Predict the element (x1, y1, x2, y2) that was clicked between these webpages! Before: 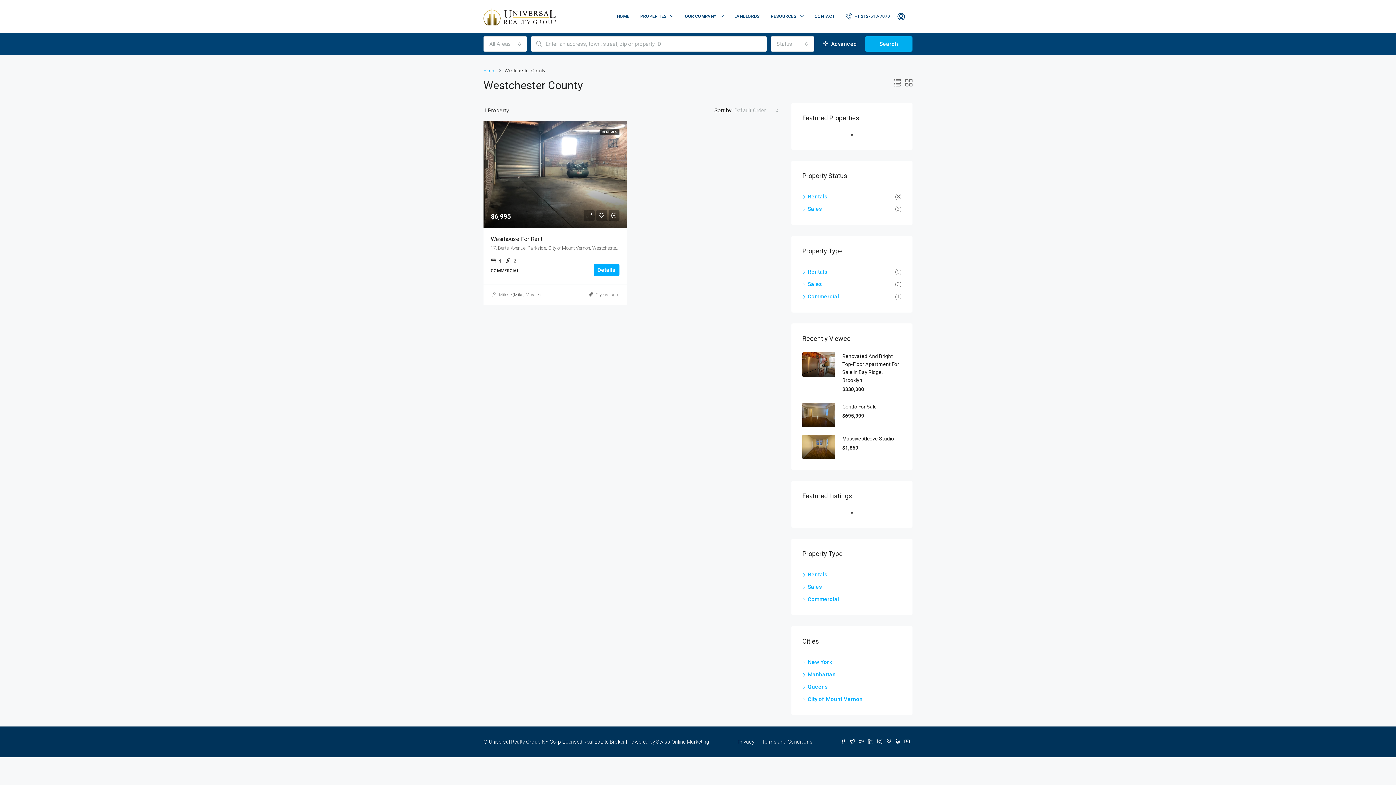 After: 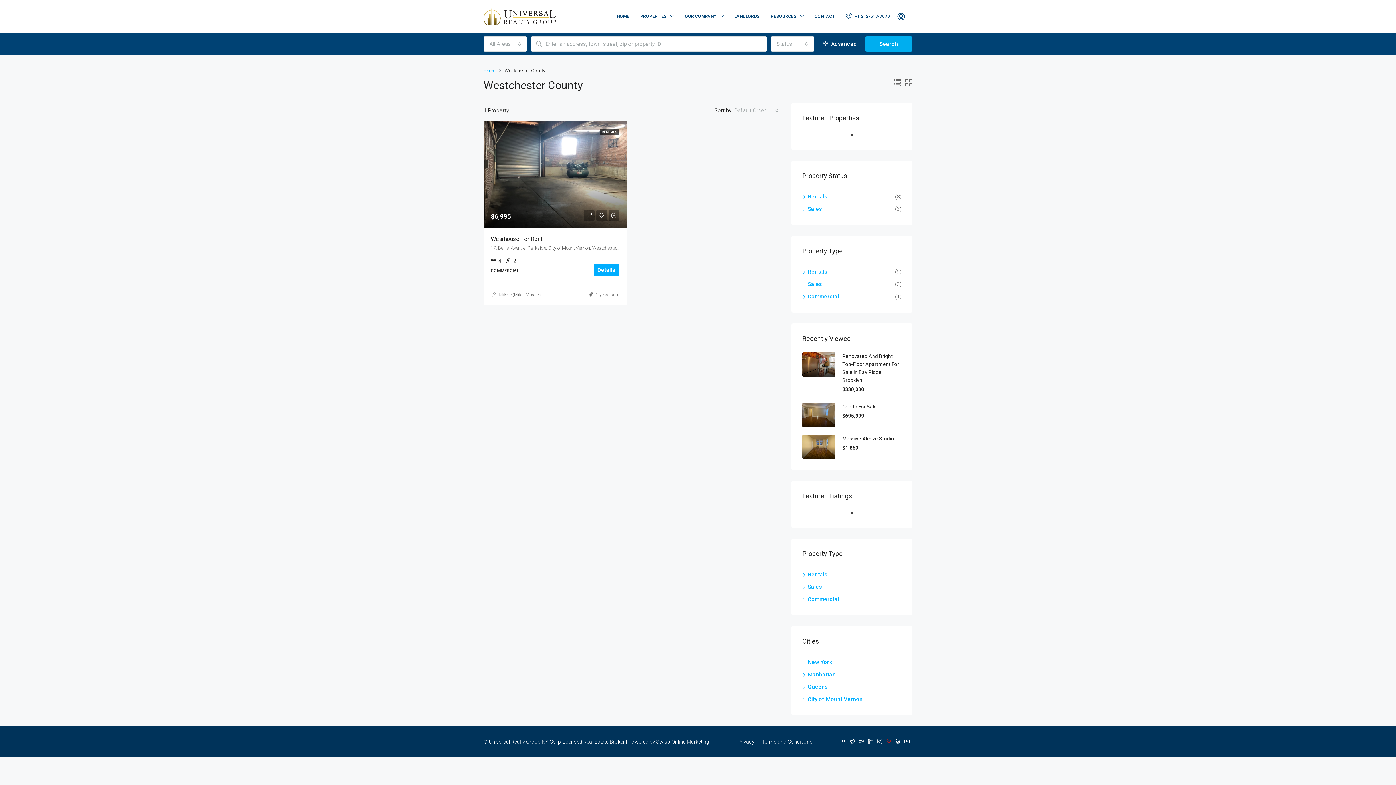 Action: label:   bbox: (886, 739, 895, 745)